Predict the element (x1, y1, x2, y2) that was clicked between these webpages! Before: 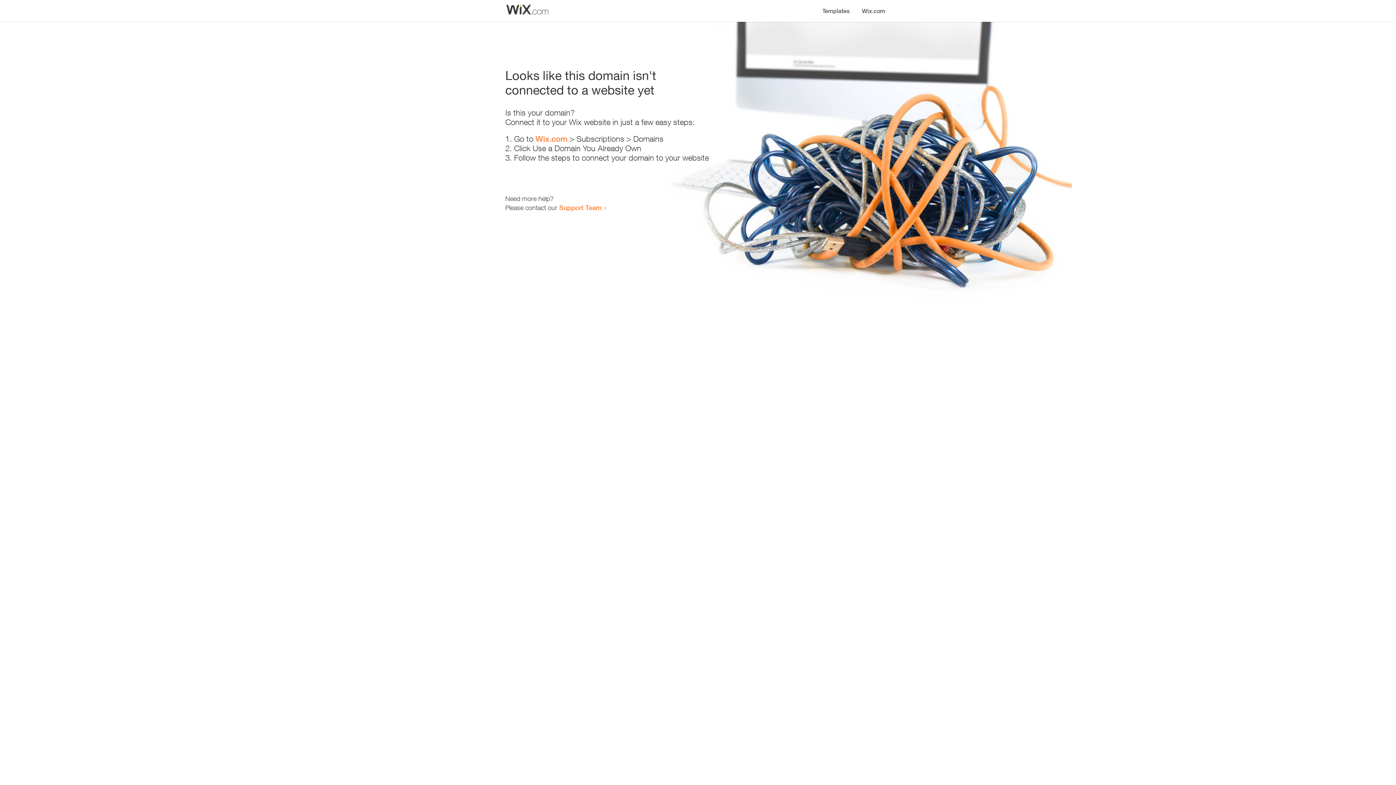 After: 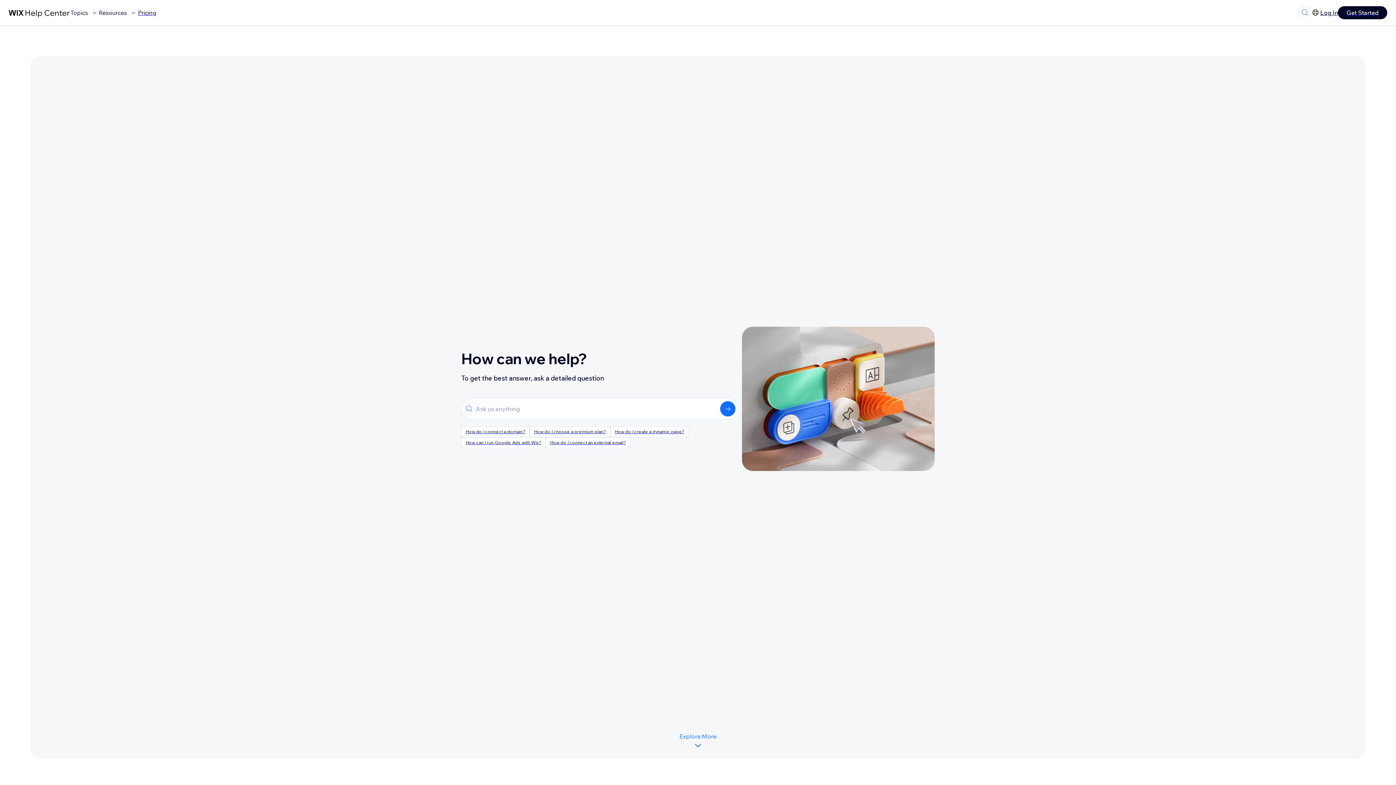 Action: bbox: (559, 203, 601, 211) label: Support Team